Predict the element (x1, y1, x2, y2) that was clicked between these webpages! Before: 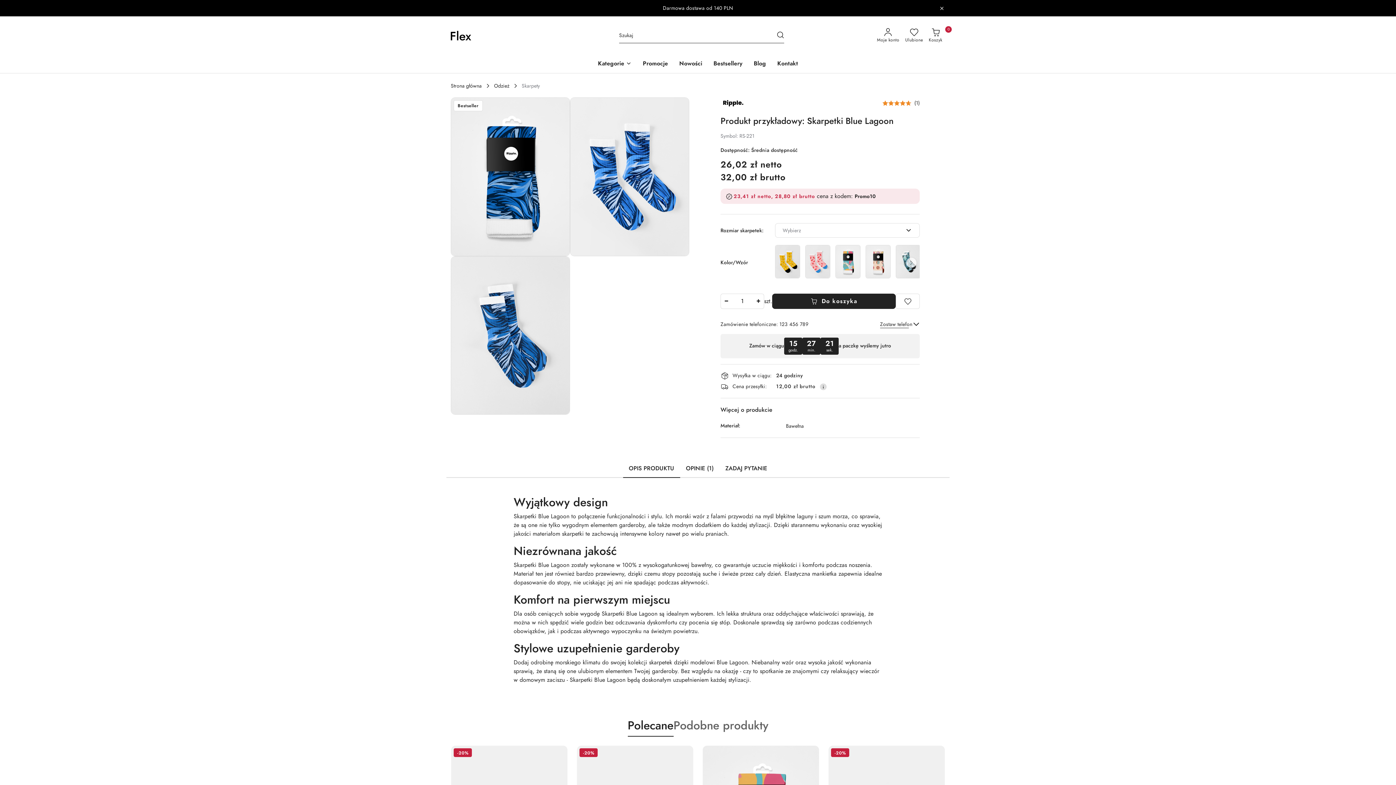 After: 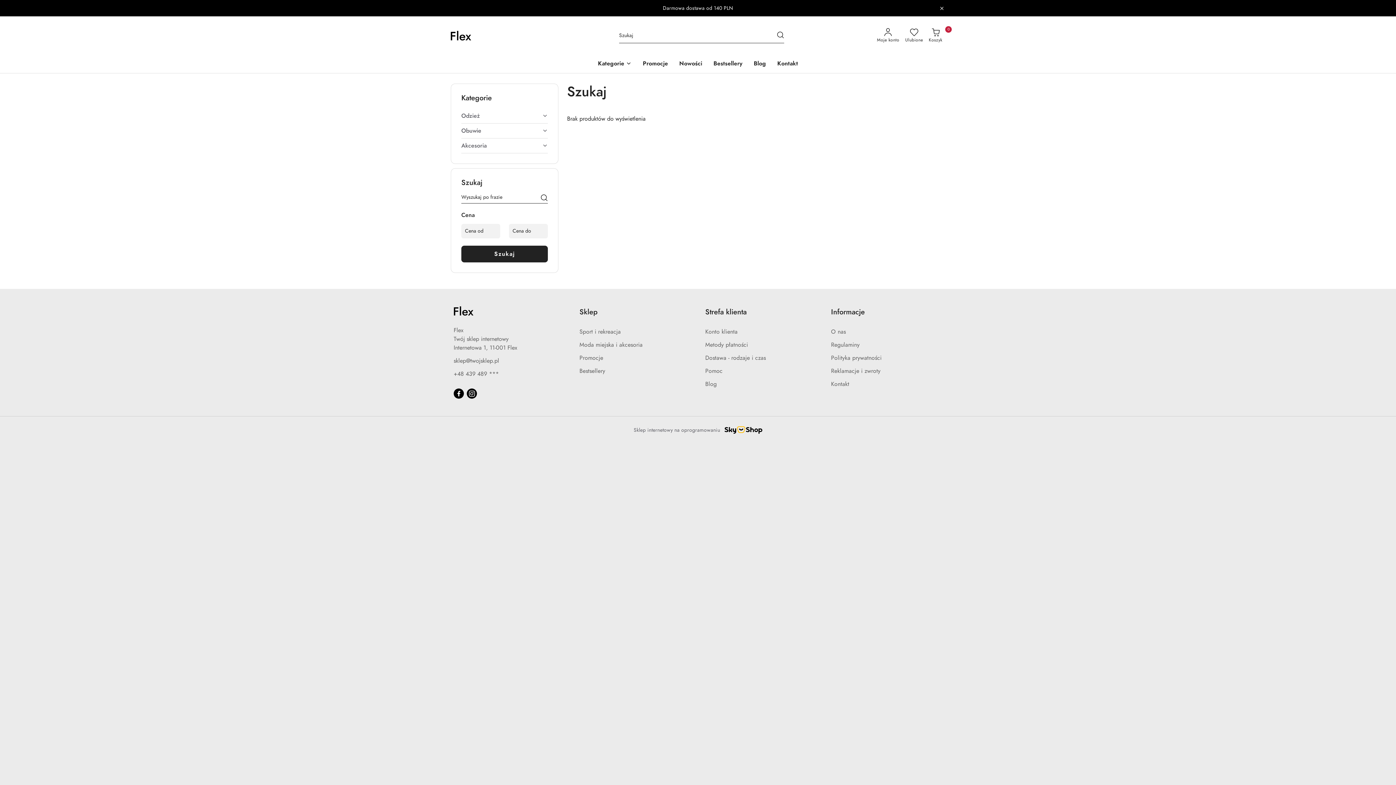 Action: bbox: (777, 30, 784, 41) label: Szukaj